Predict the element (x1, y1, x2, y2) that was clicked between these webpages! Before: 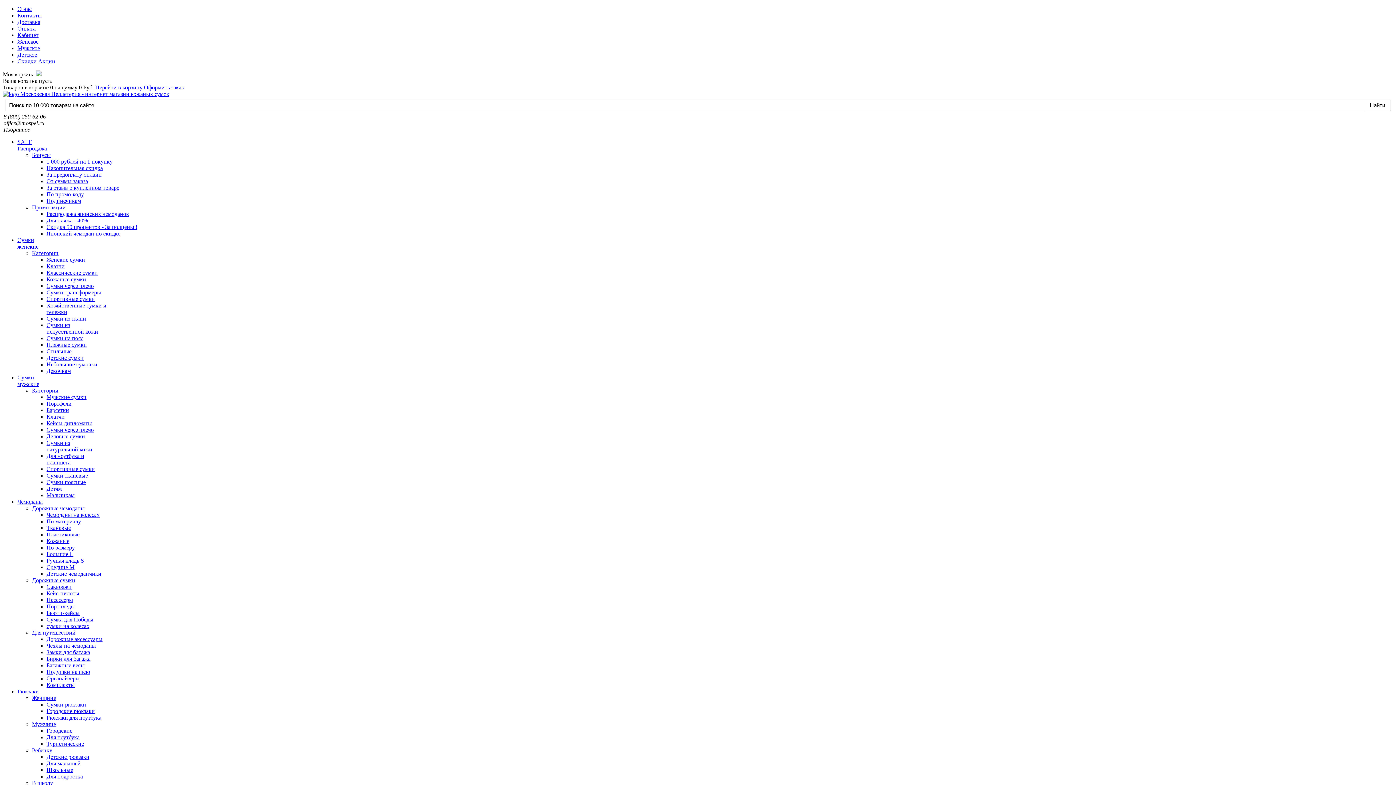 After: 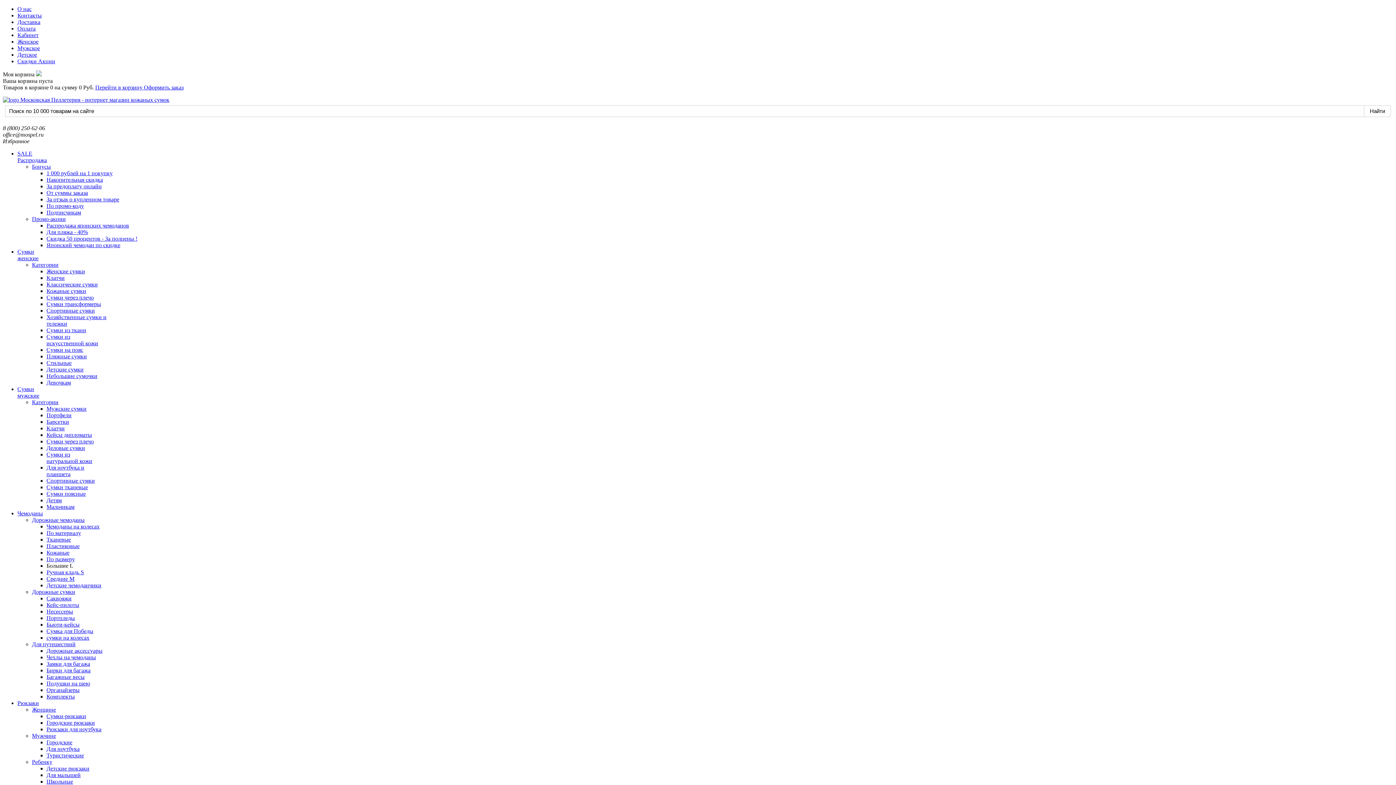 Action: bbox: (46, 551, 73, 557) label: Большие L